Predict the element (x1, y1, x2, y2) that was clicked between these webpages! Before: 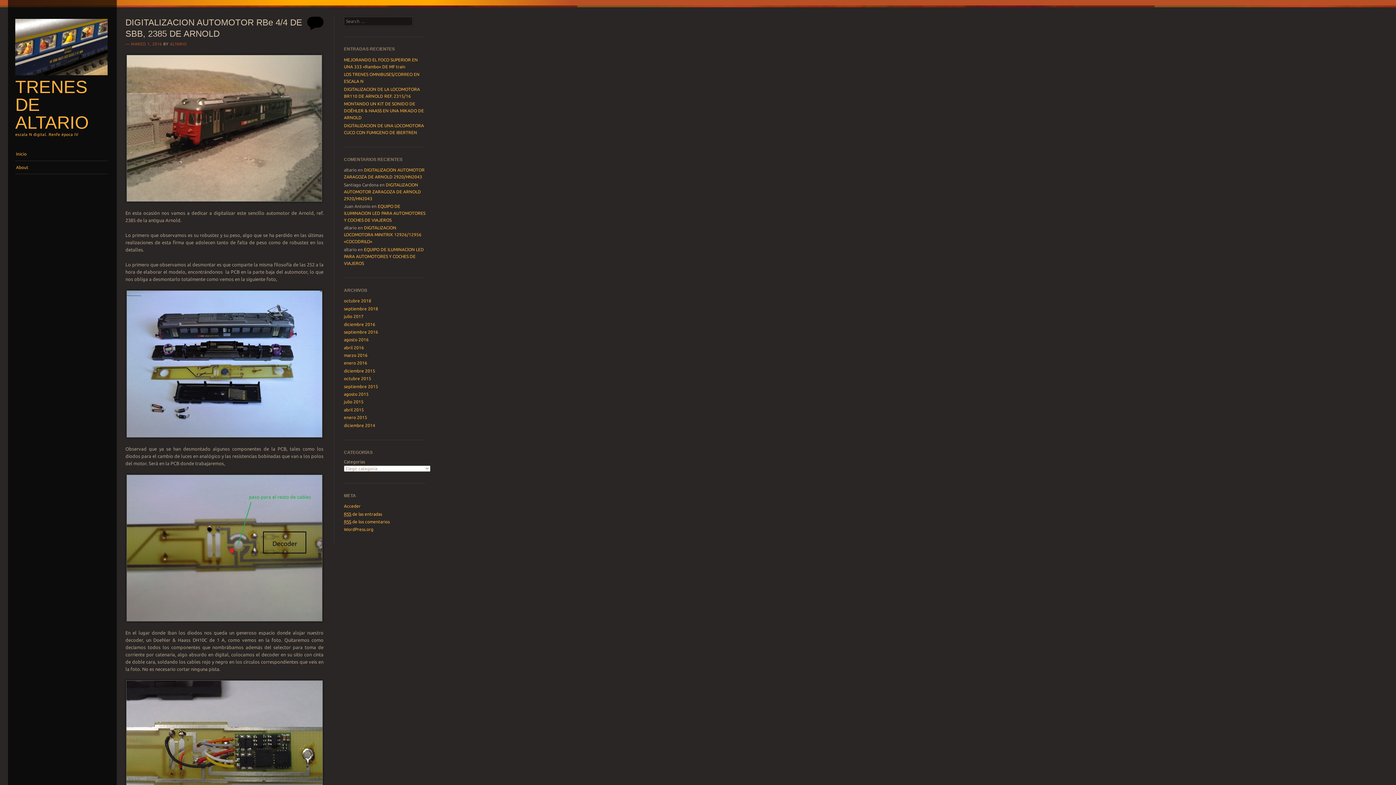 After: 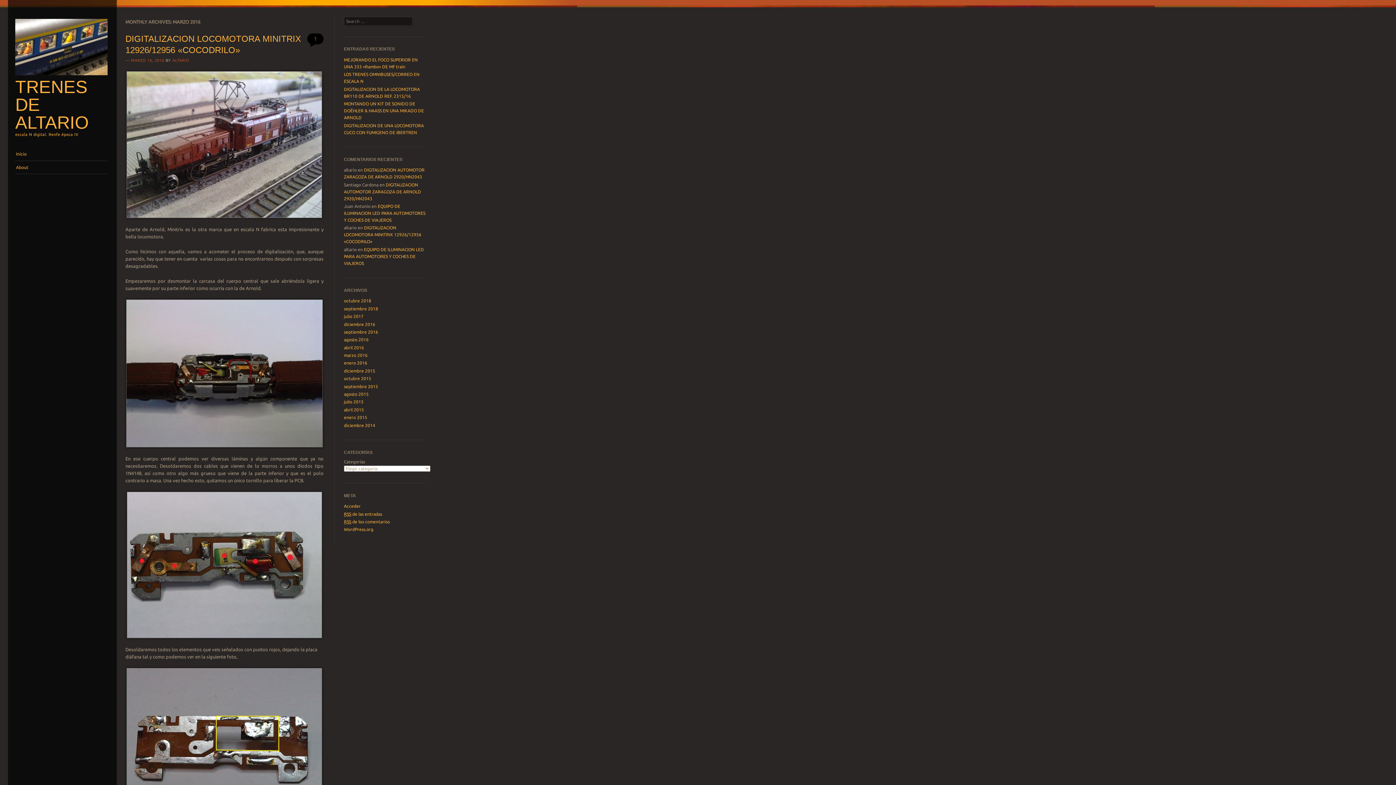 Action: label: marzo 2016 bbox: (344, 353, 367, 357)